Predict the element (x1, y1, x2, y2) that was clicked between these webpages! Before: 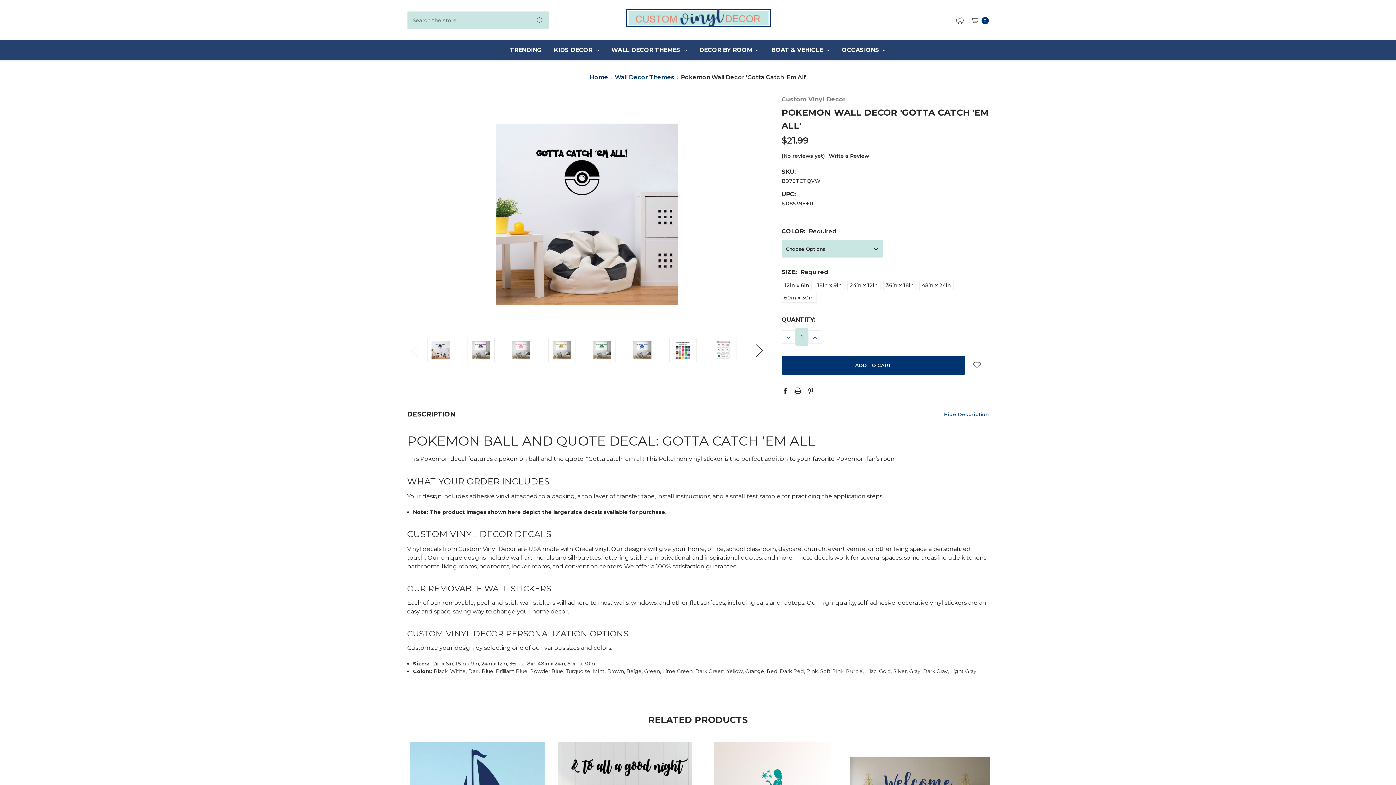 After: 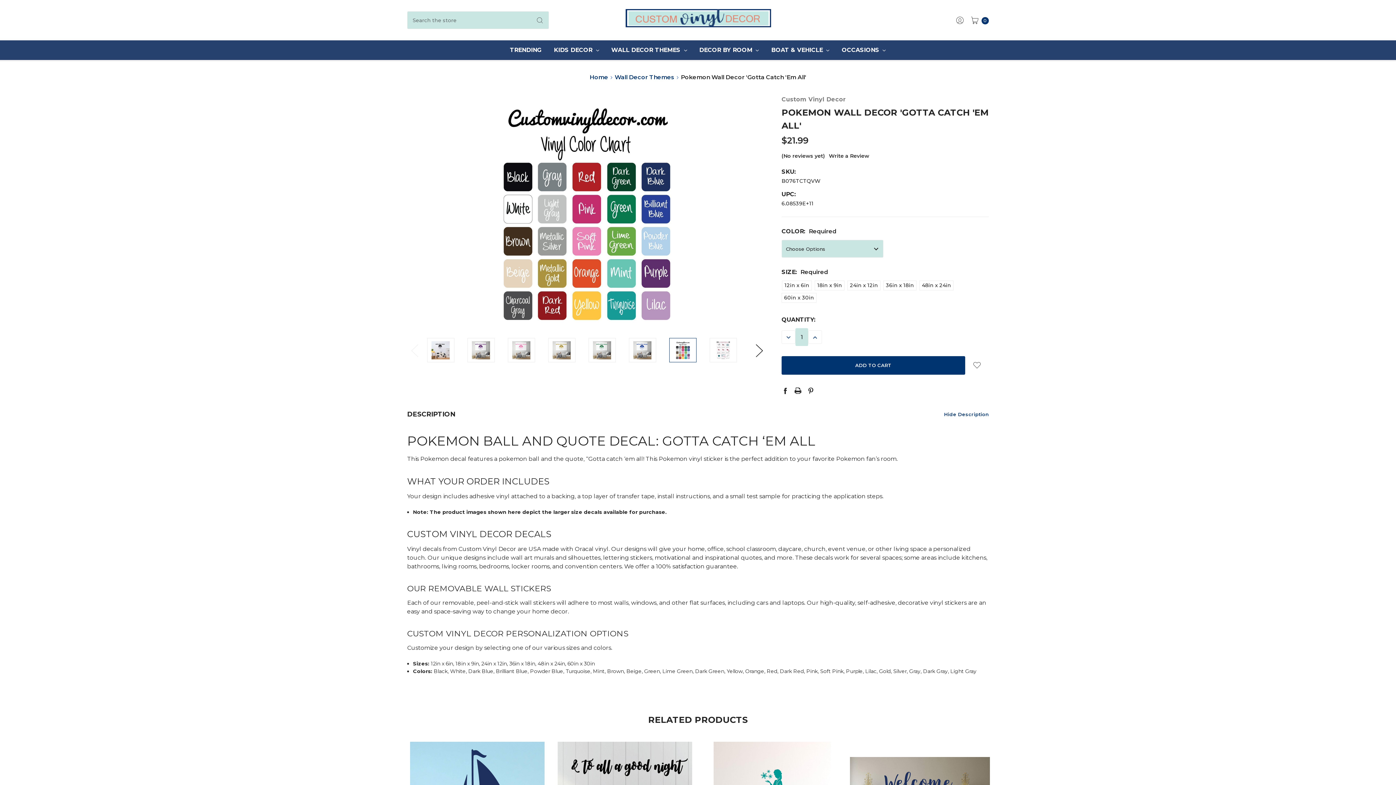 Action: bbox: (669, 338, 696, 362)